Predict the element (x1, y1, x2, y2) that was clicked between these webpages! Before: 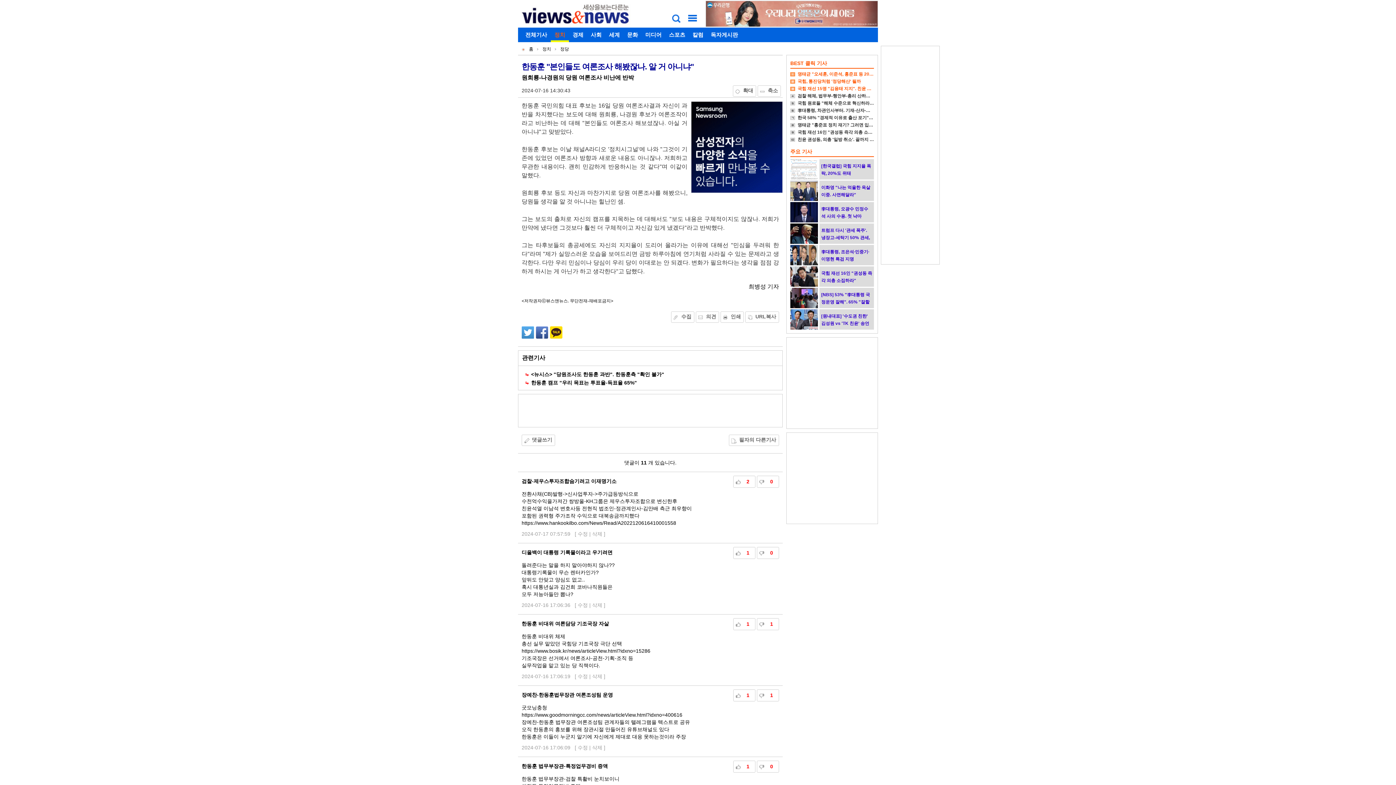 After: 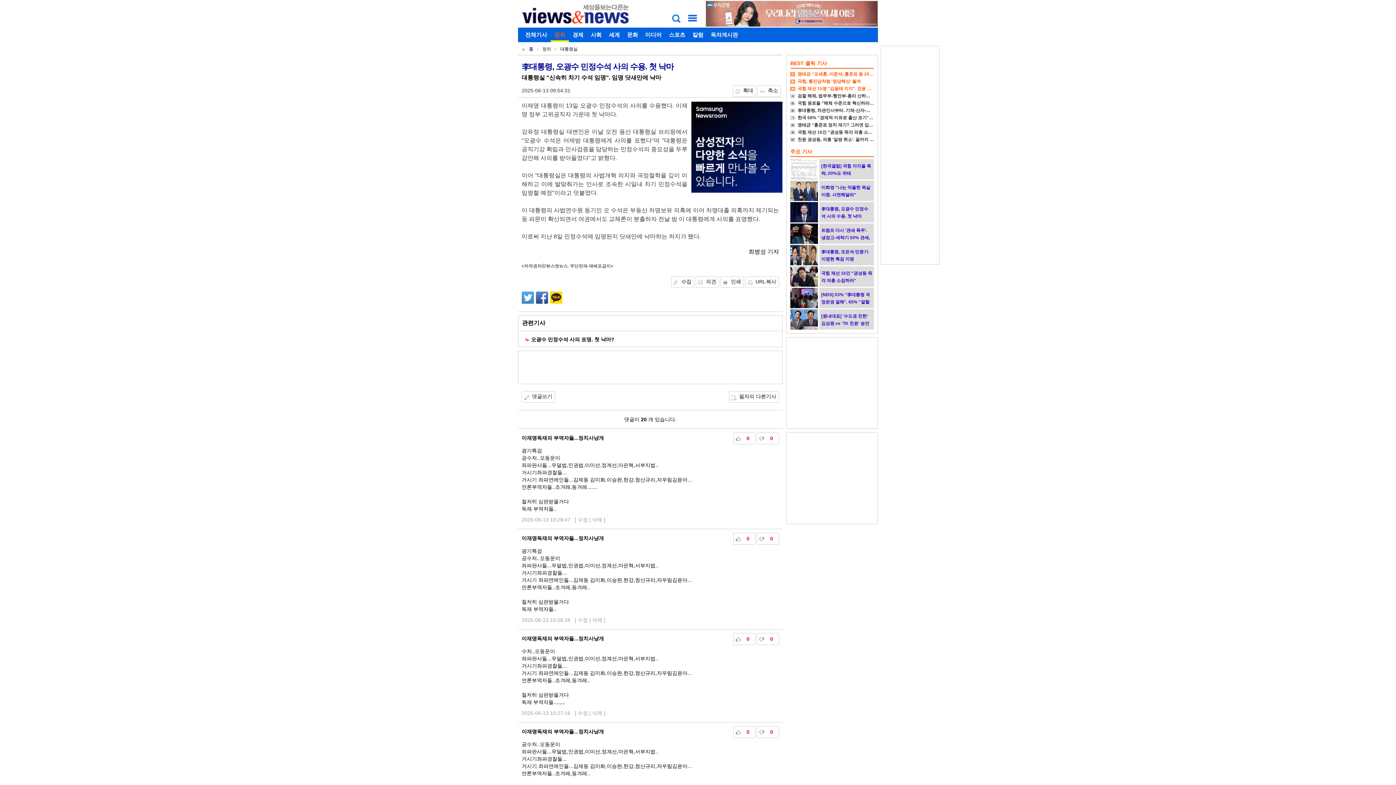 Action: bbox: (821, 205, 872, 220) label: 李대통령, 오광수 민정수석 사의 수용. 첫 낙마